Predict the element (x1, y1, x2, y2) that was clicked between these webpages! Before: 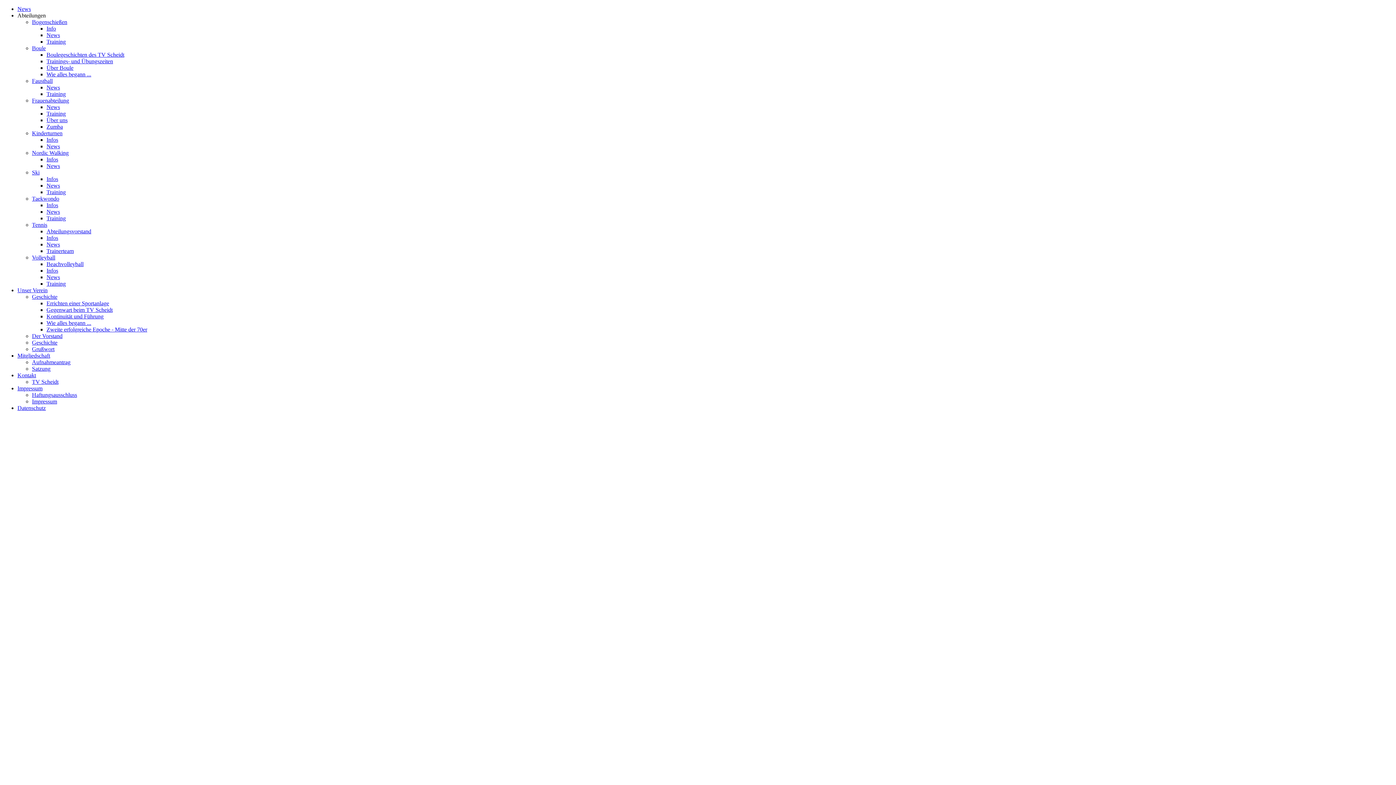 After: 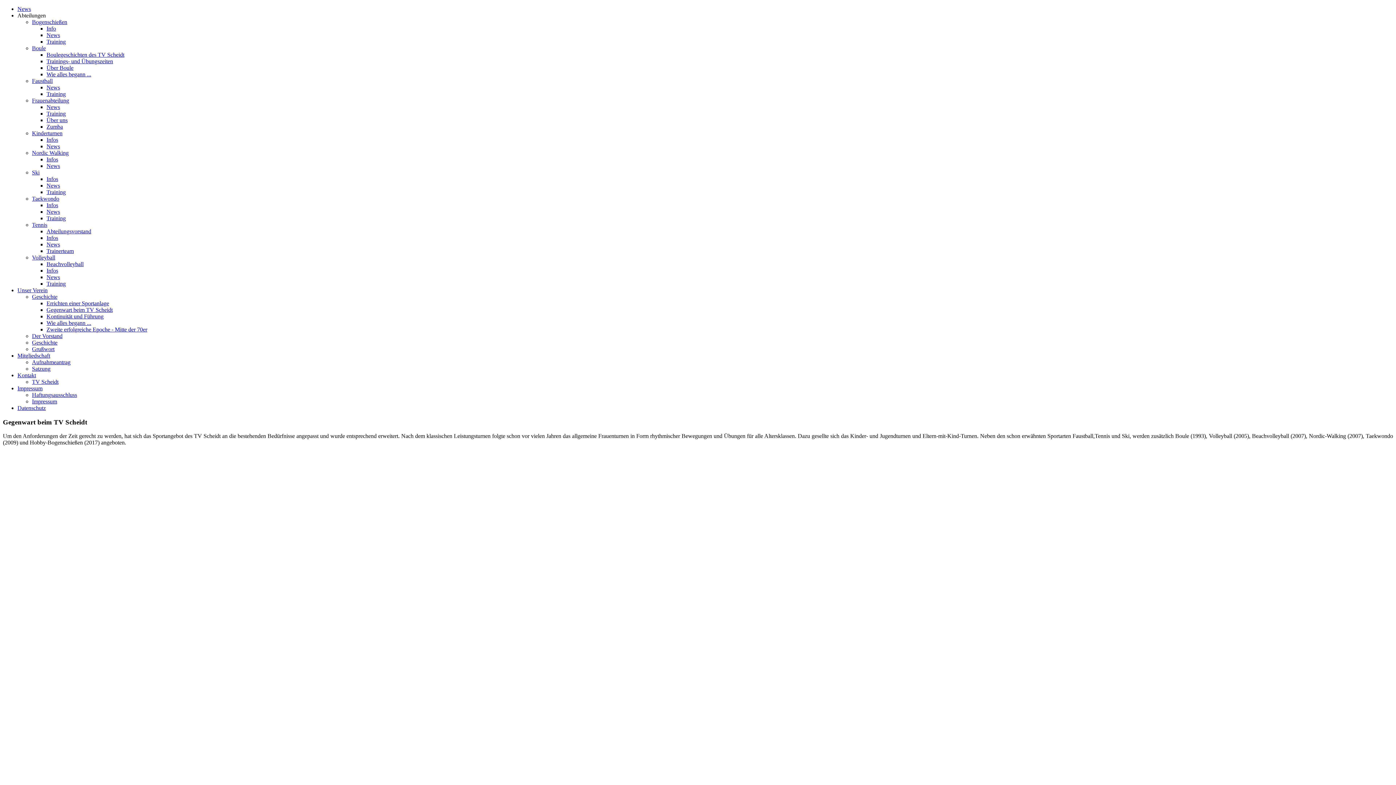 Action: label: Gegenwart beim TV Scheidt bbox: (46, 306, 112, 313)